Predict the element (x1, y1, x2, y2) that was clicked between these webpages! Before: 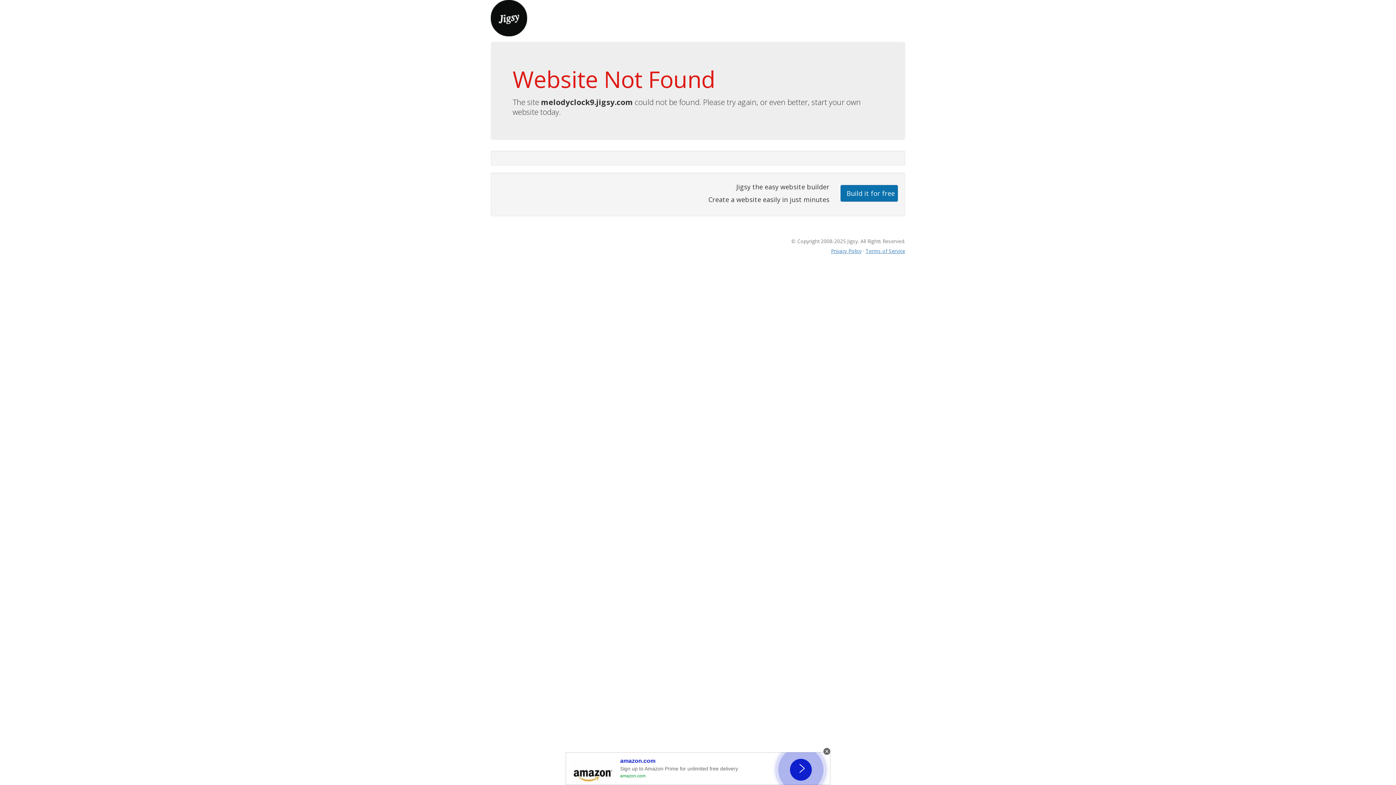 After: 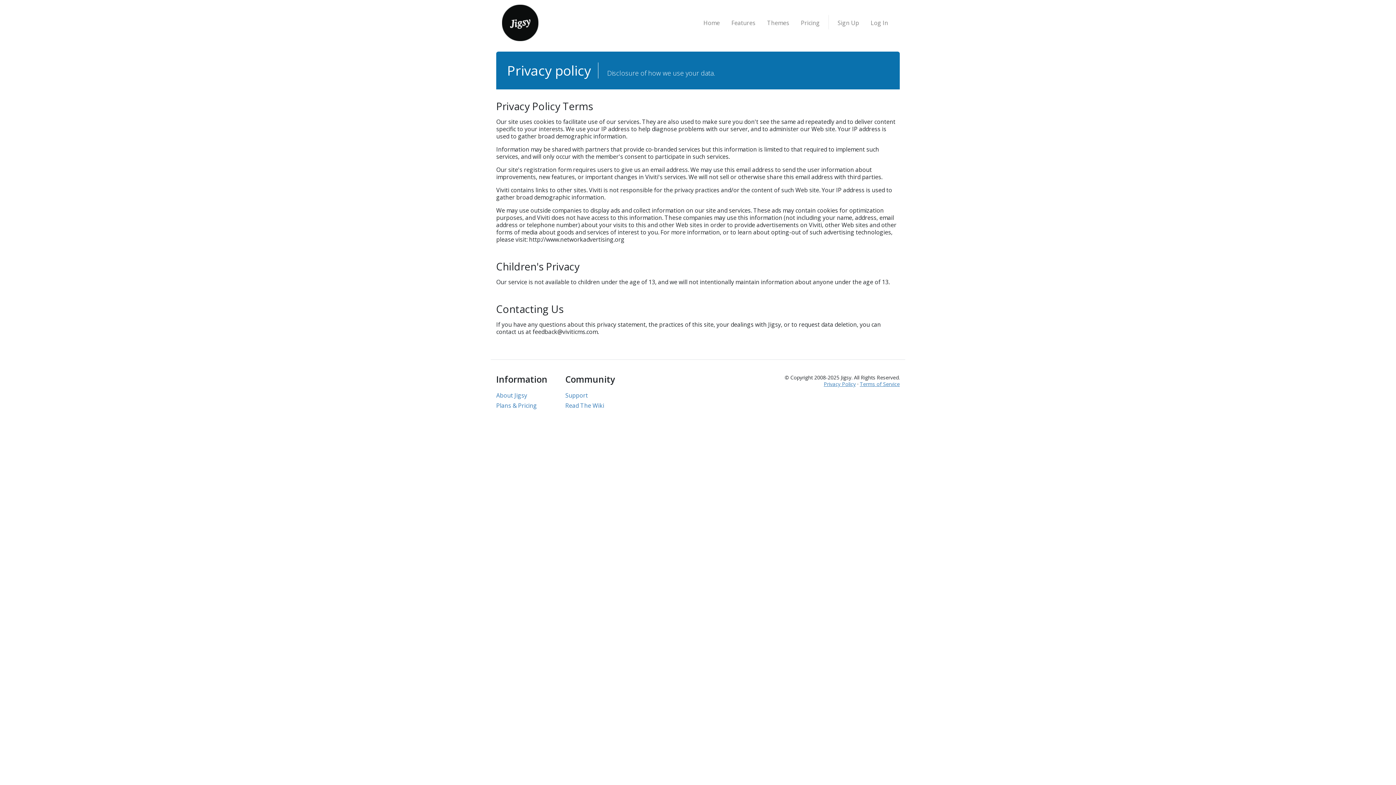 Action: label: Privacy Policy bbox: (831, 247, 861, 254)